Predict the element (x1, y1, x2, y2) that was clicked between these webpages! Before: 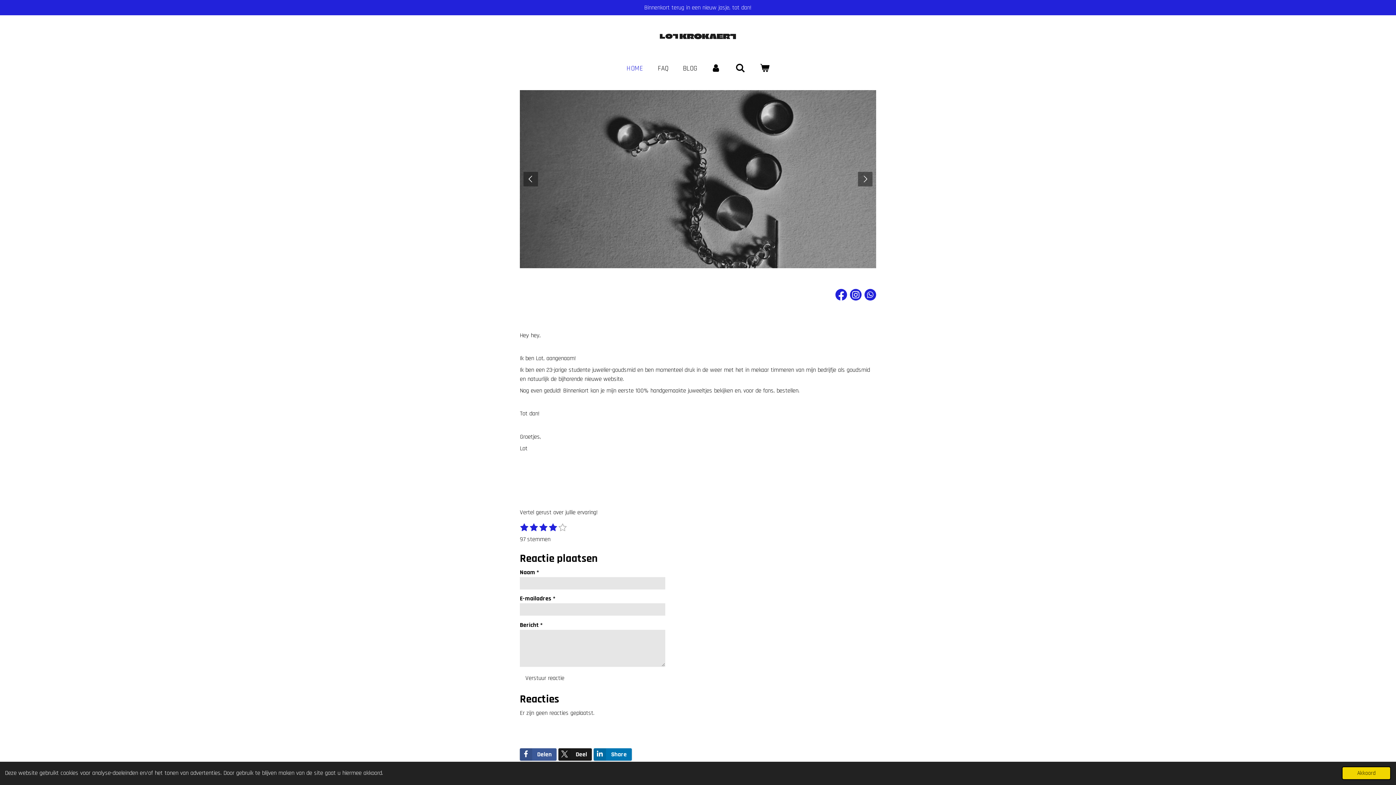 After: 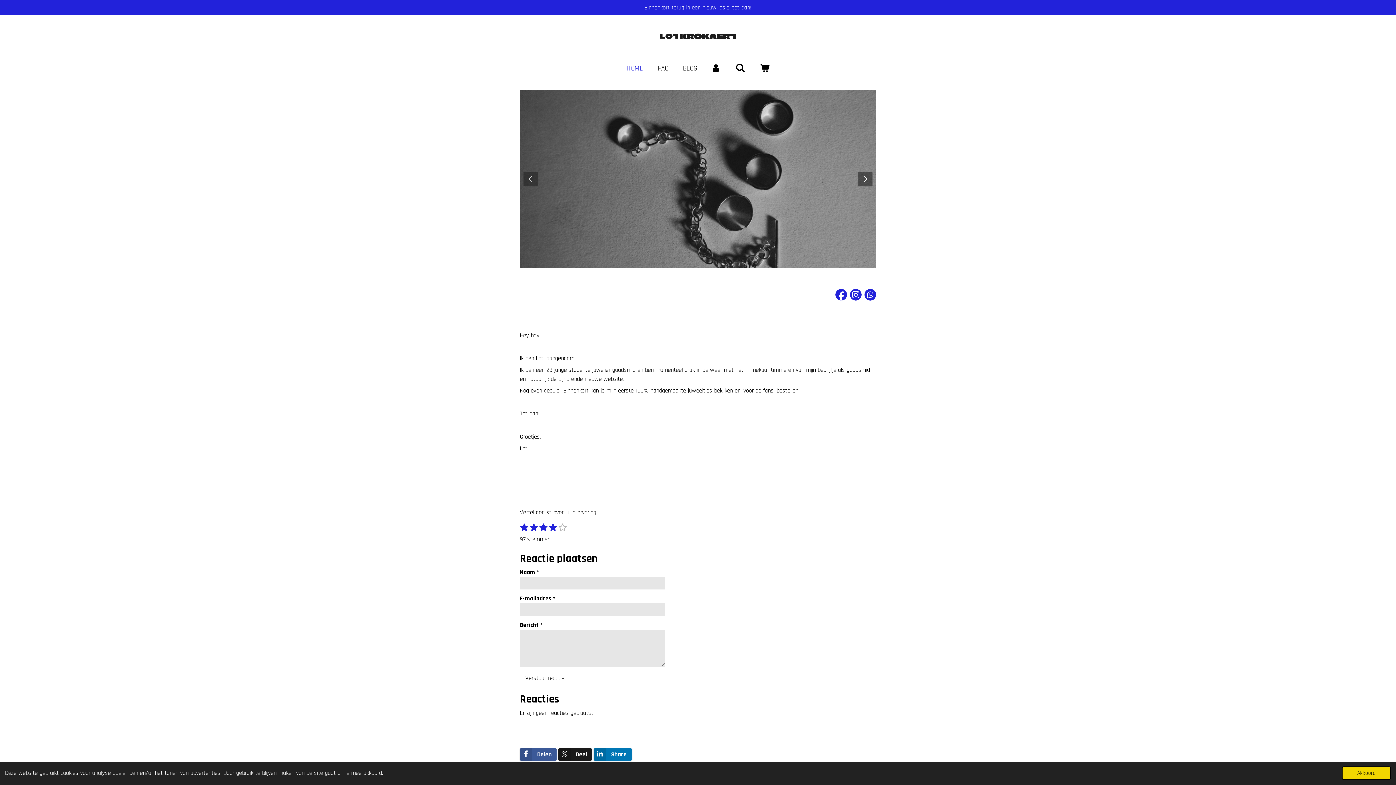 Action: bbox: (523, 172, 538, 186)